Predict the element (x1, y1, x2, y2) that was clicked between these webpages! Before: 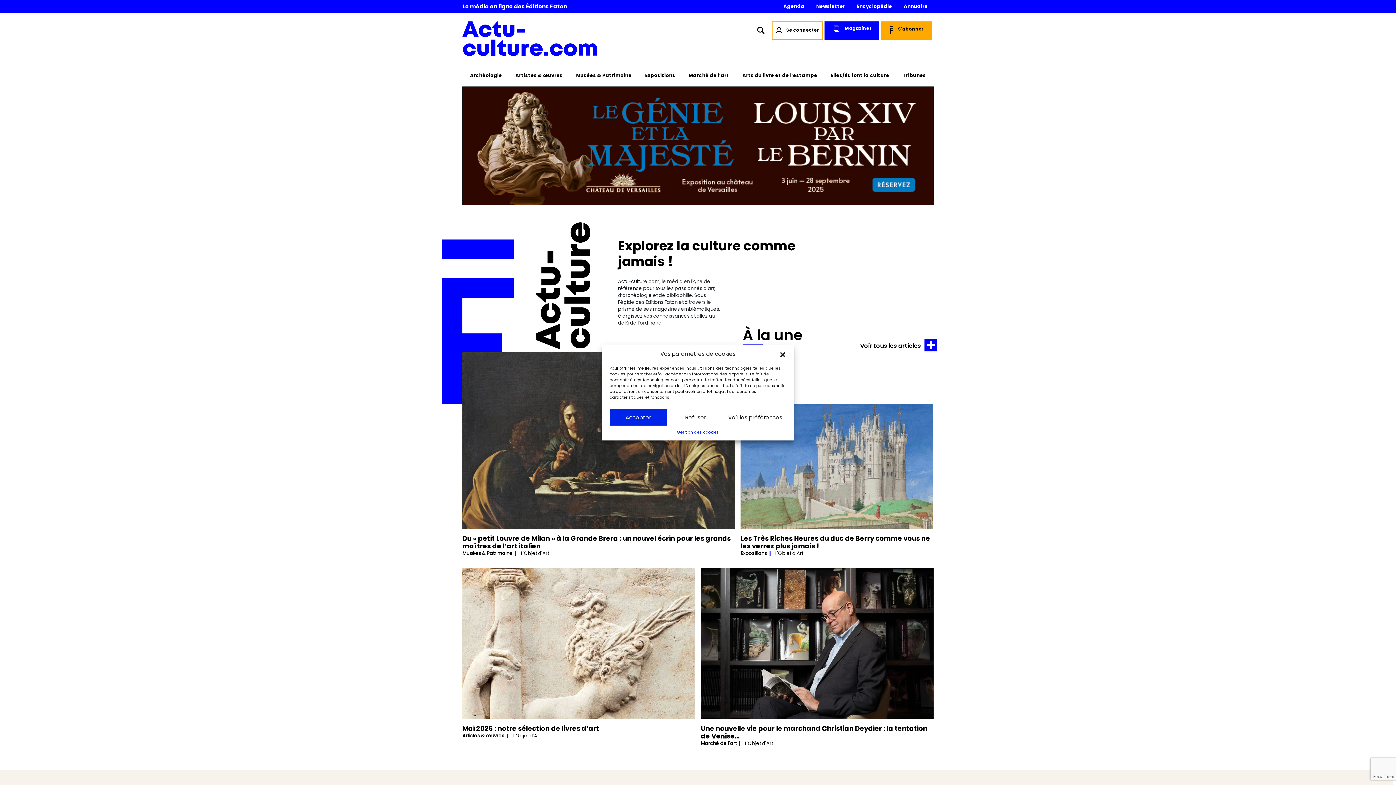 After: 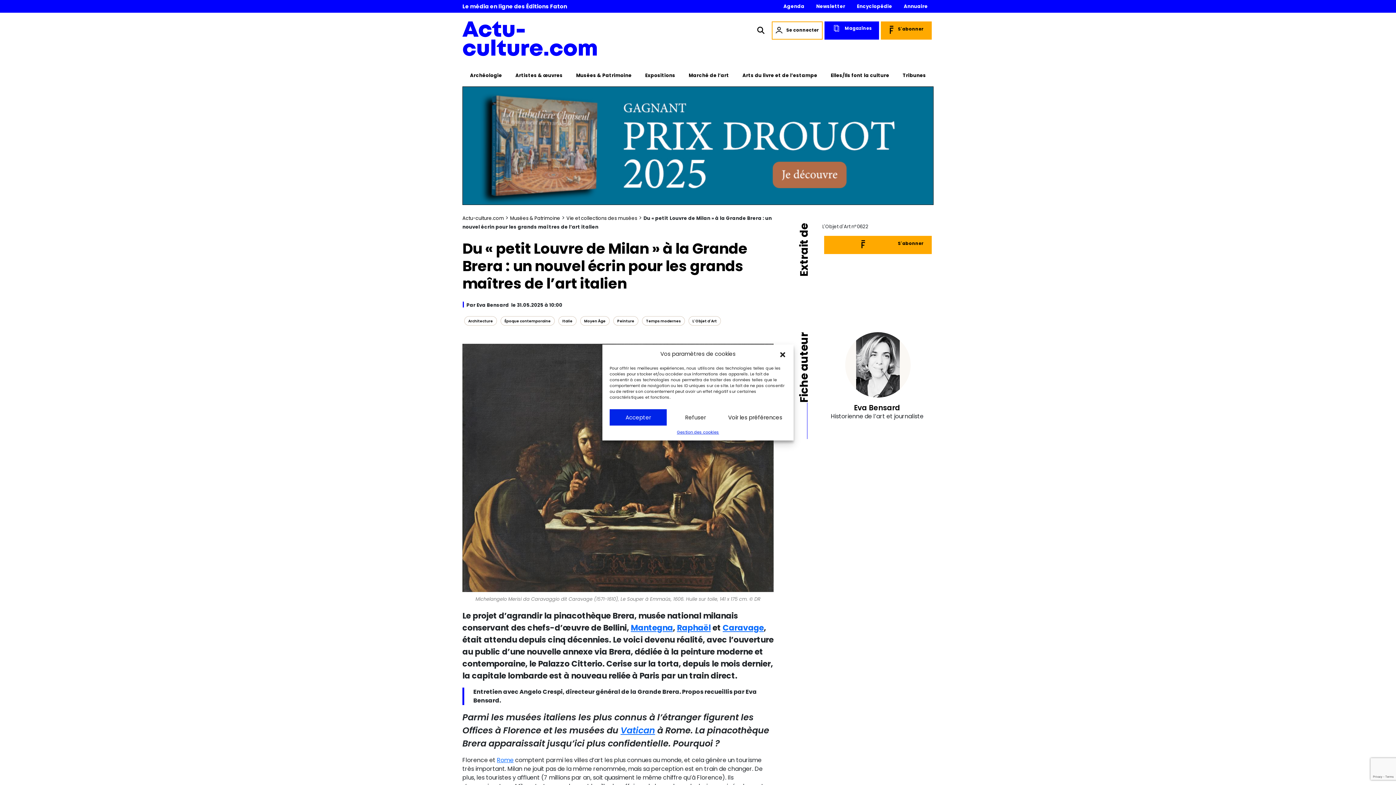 Action: bbox: (462, 352, 735, 550) label: Du « petit Louvre de Milan » à la Grande Brera : un nouvel écrin pour les grands maîtres de l’art italien